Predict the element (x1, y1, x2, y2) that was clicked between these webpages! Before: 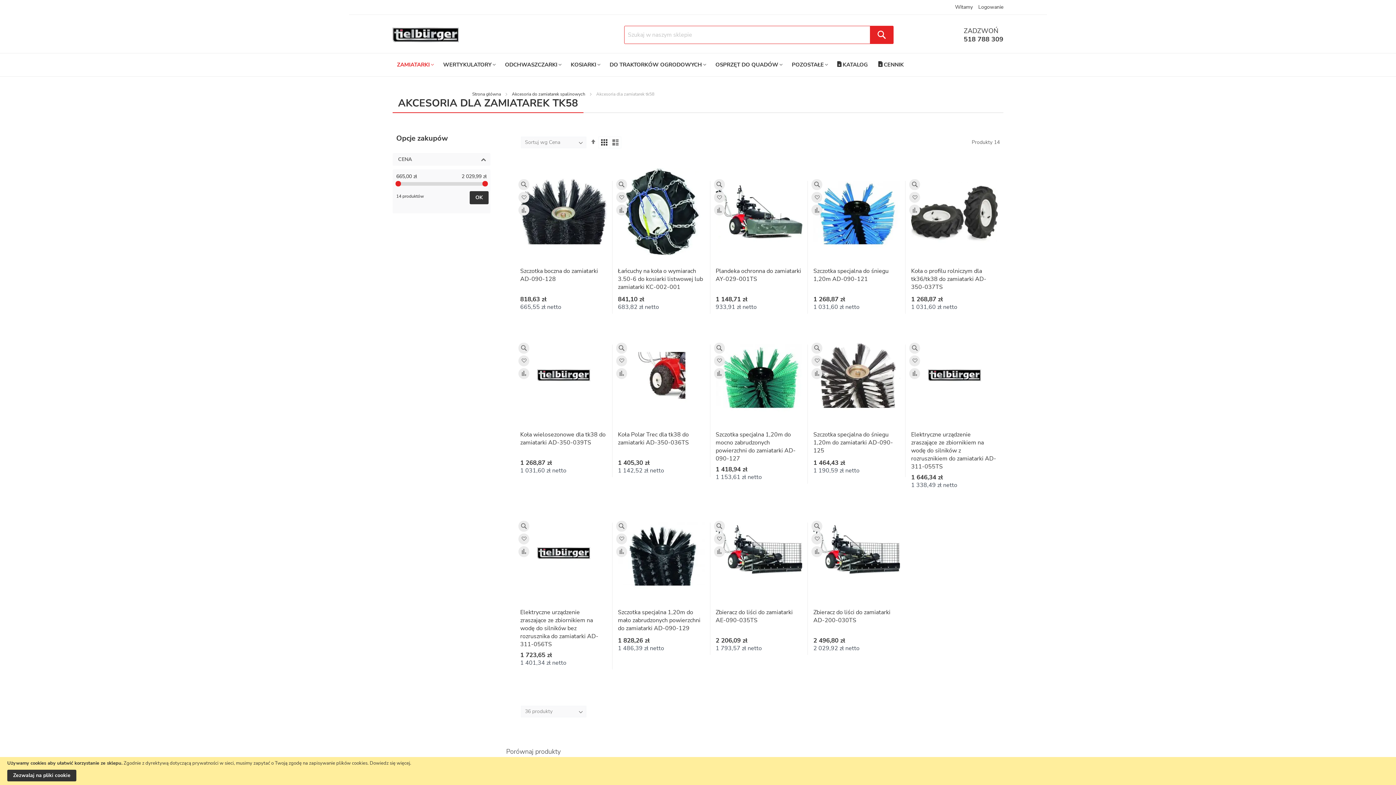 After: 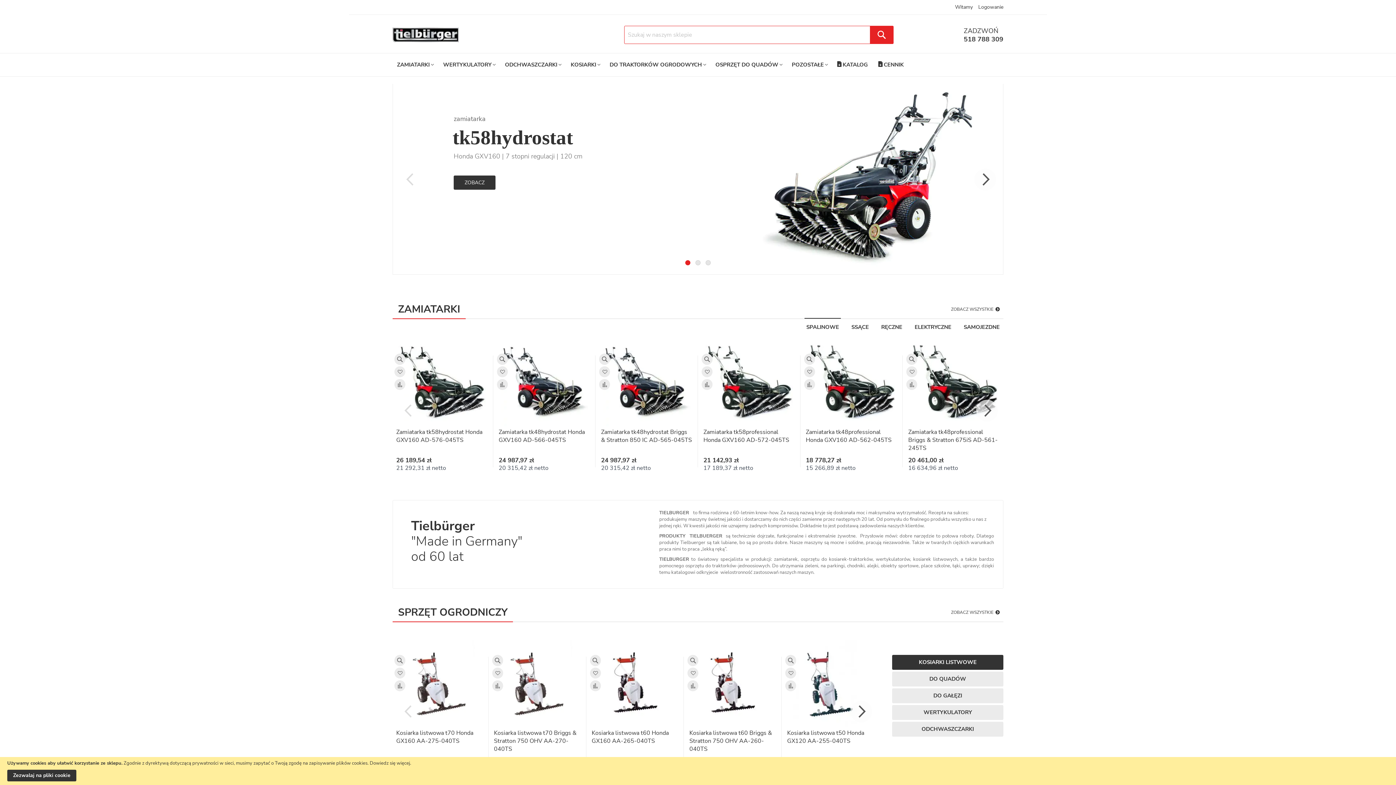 Action: bbox: (472, 91, 501, 97) label: Strona główna